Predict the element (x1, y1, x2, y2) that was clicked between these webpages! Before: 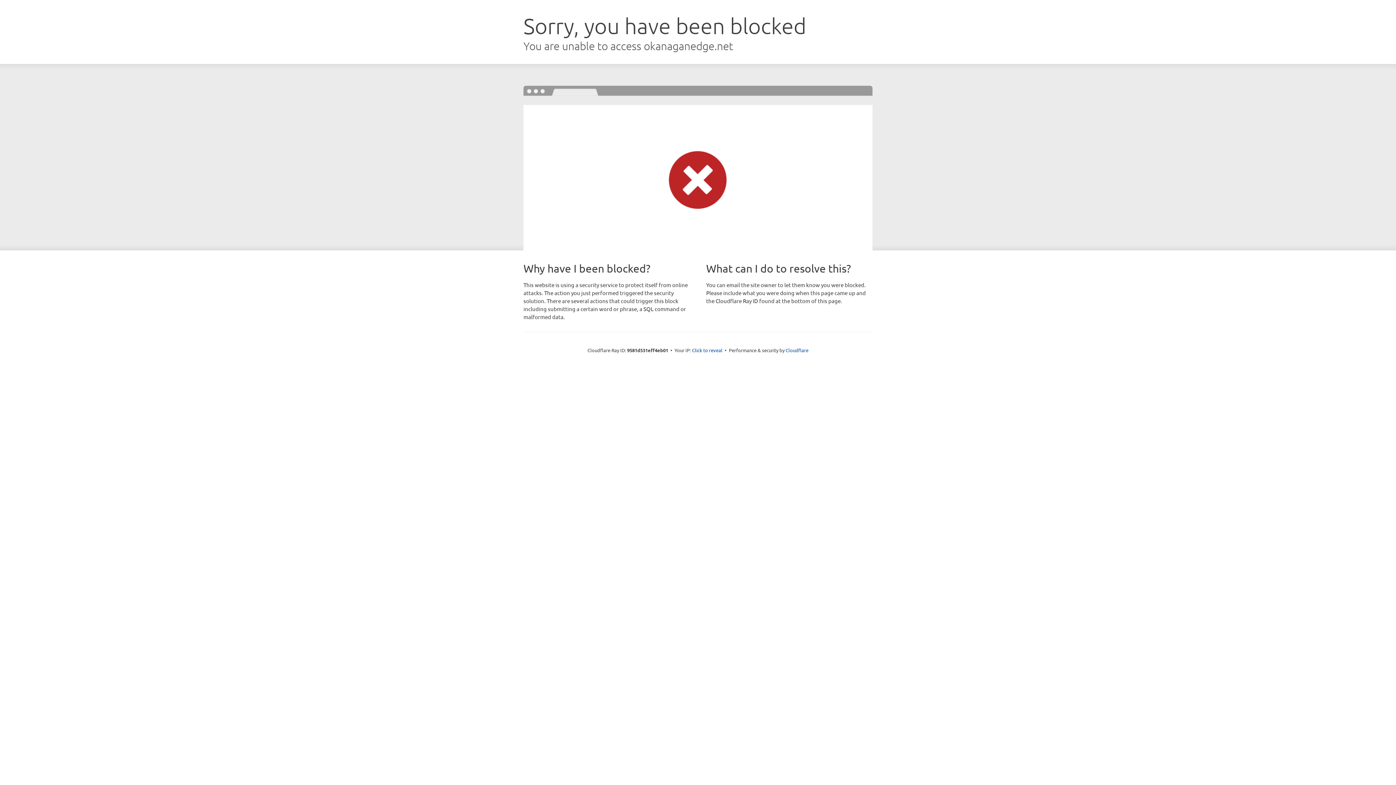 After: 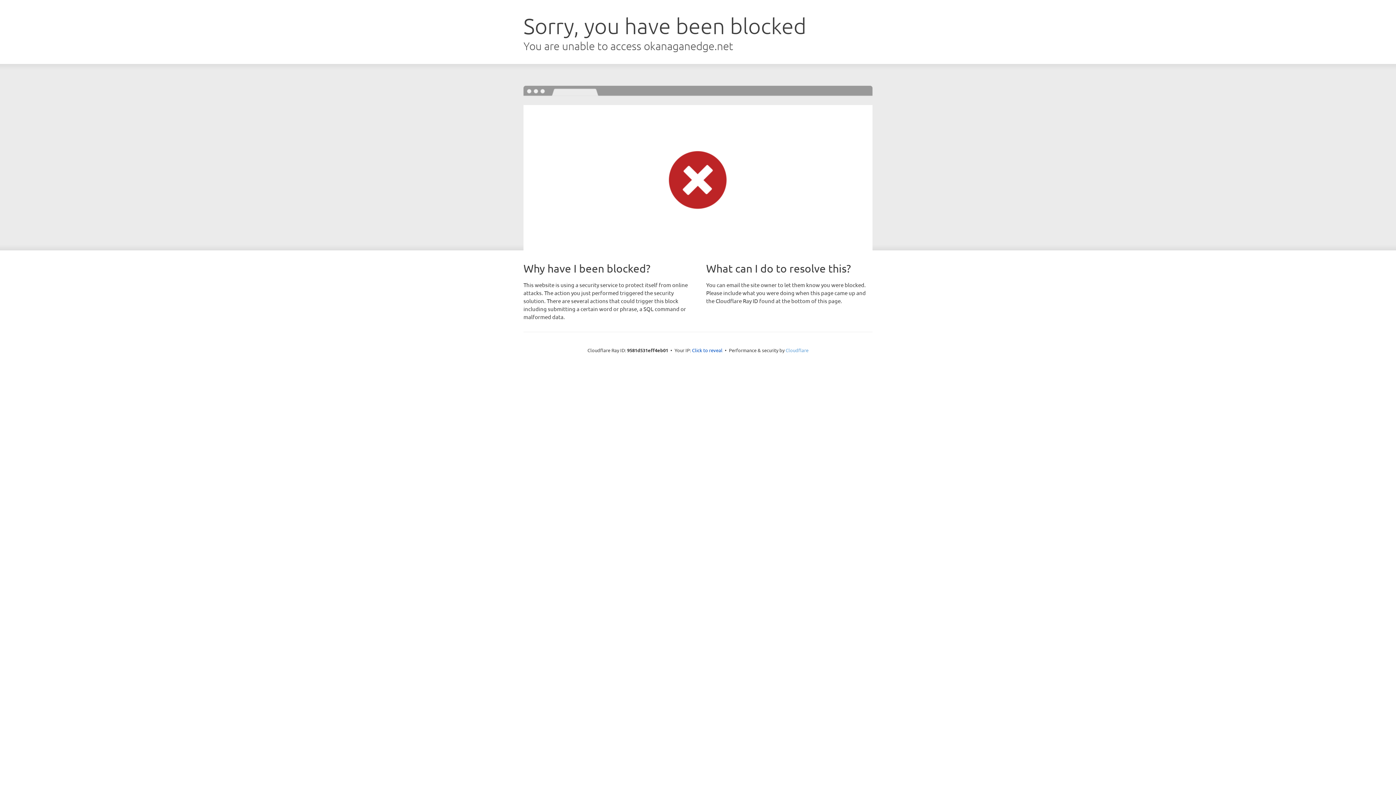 Action: label: Cloudflare bbox: (785, 347, 808, 353)